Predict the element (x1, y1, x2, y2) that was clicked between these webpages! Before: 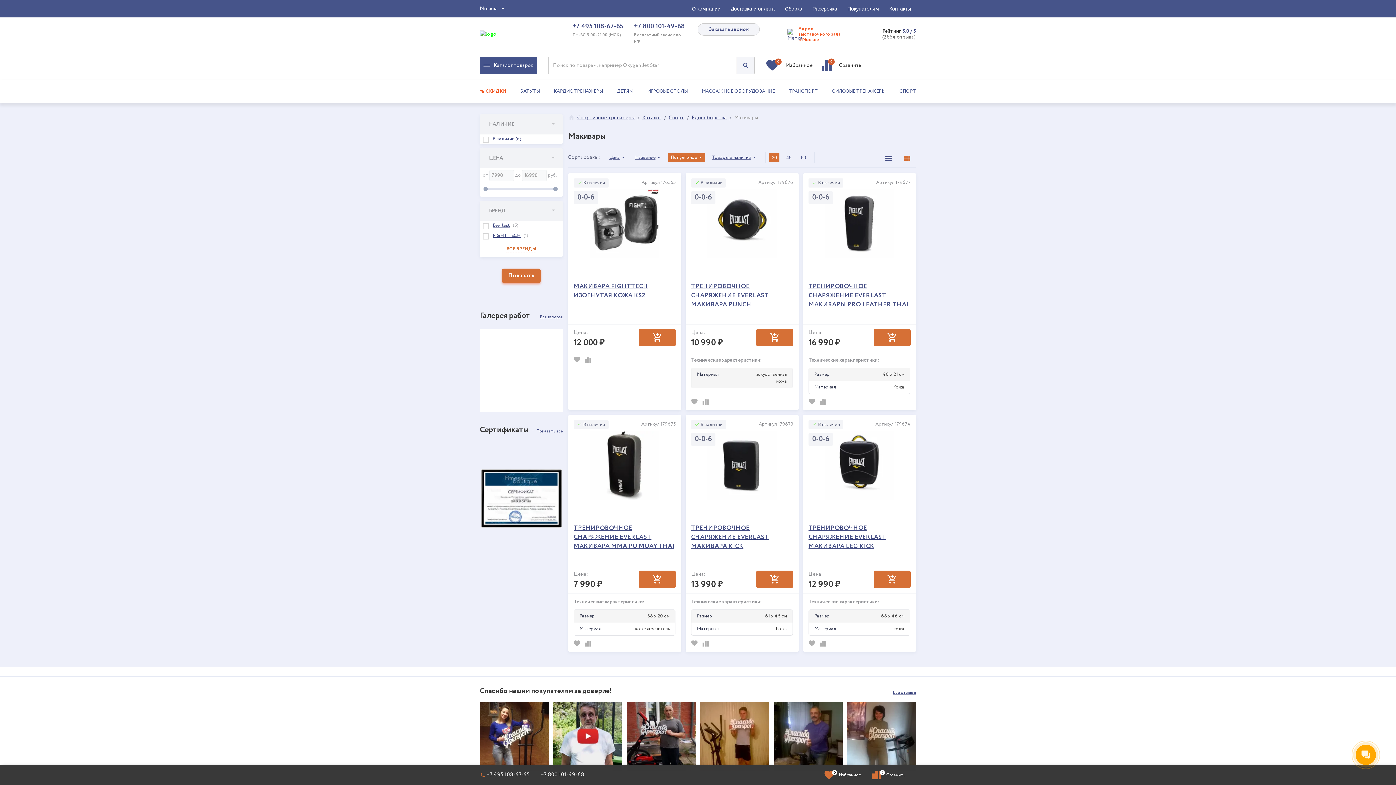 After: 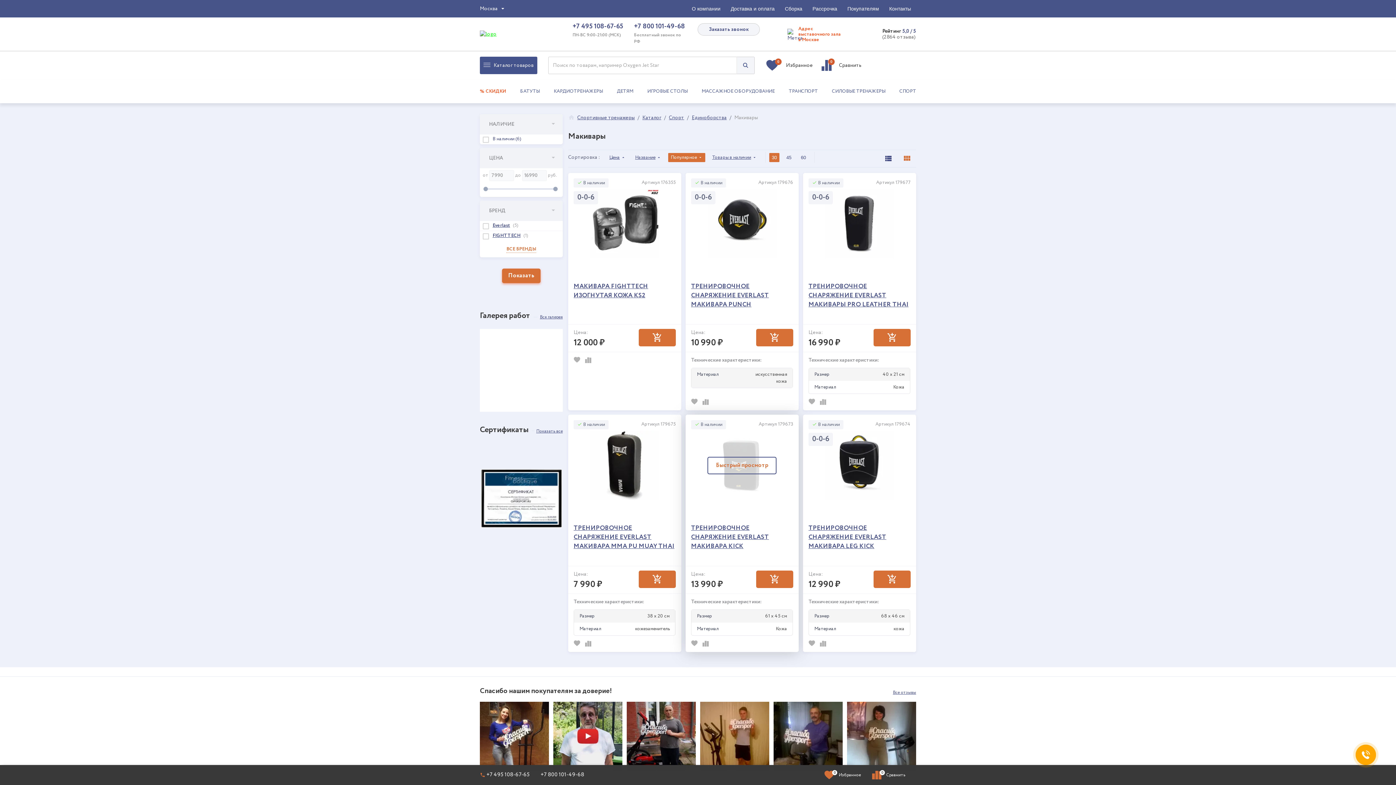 Action: bbox: (707, 456, 776, 474) label: Быстрый просмотр